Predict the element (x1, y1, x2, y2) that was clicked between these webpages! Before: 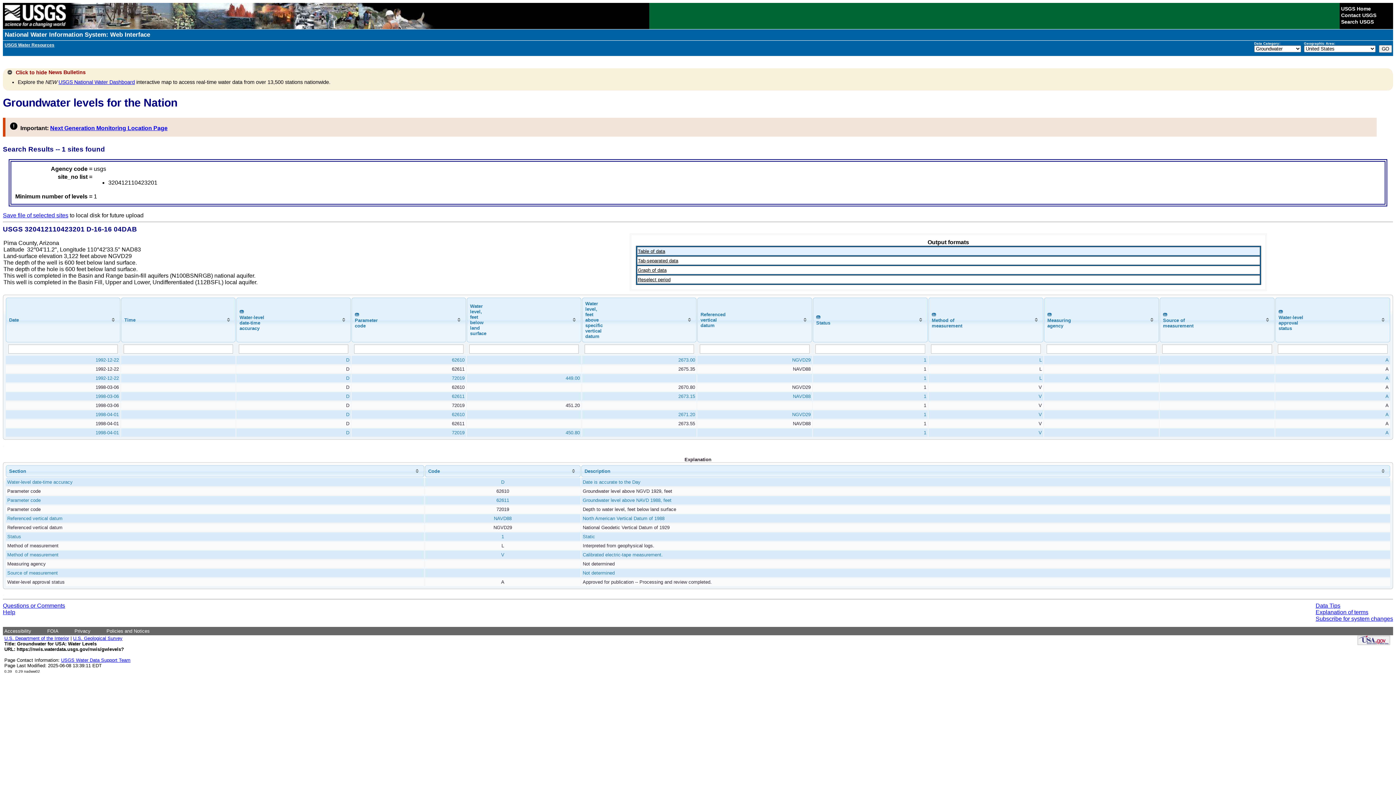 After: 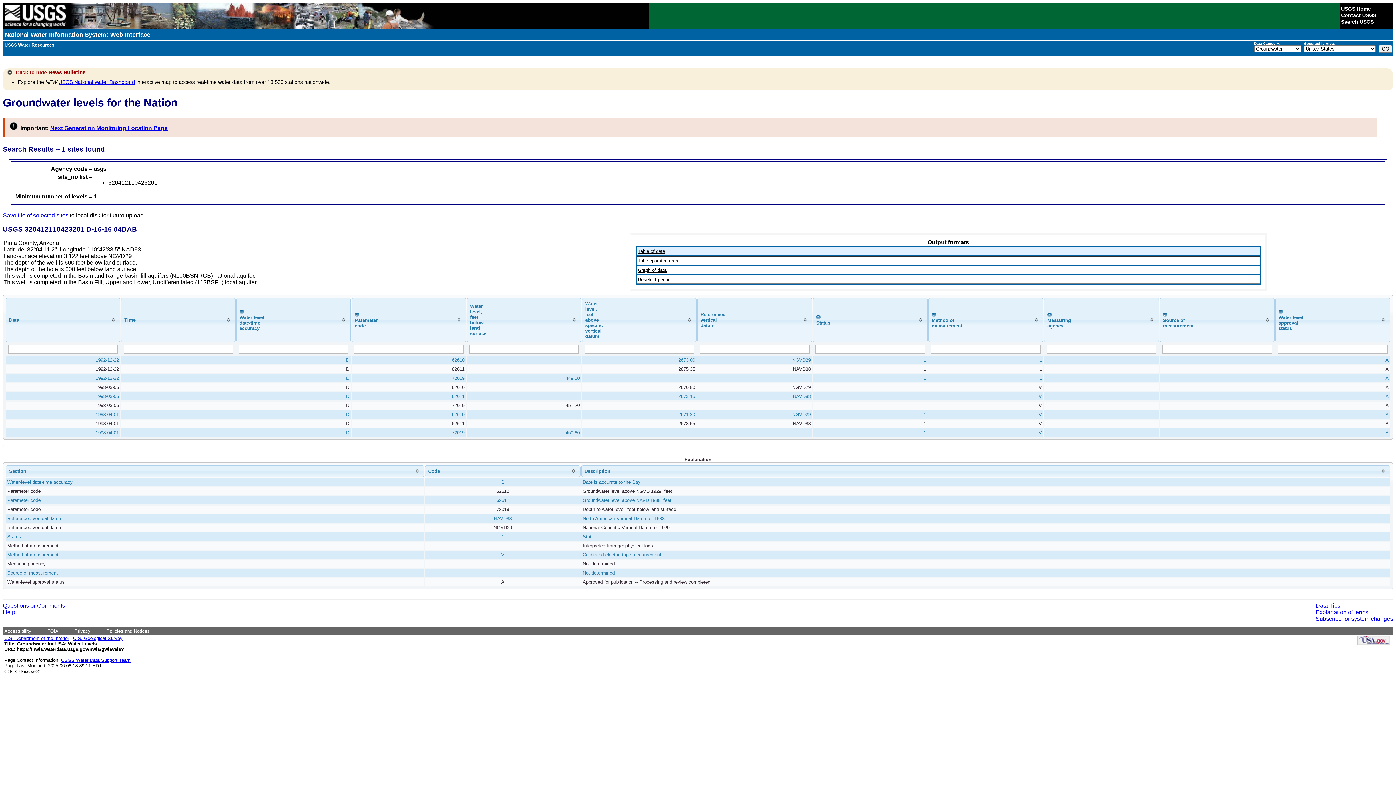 Action: bbox: (61, 657, 130, 663) label: USGS Water Data Support Team